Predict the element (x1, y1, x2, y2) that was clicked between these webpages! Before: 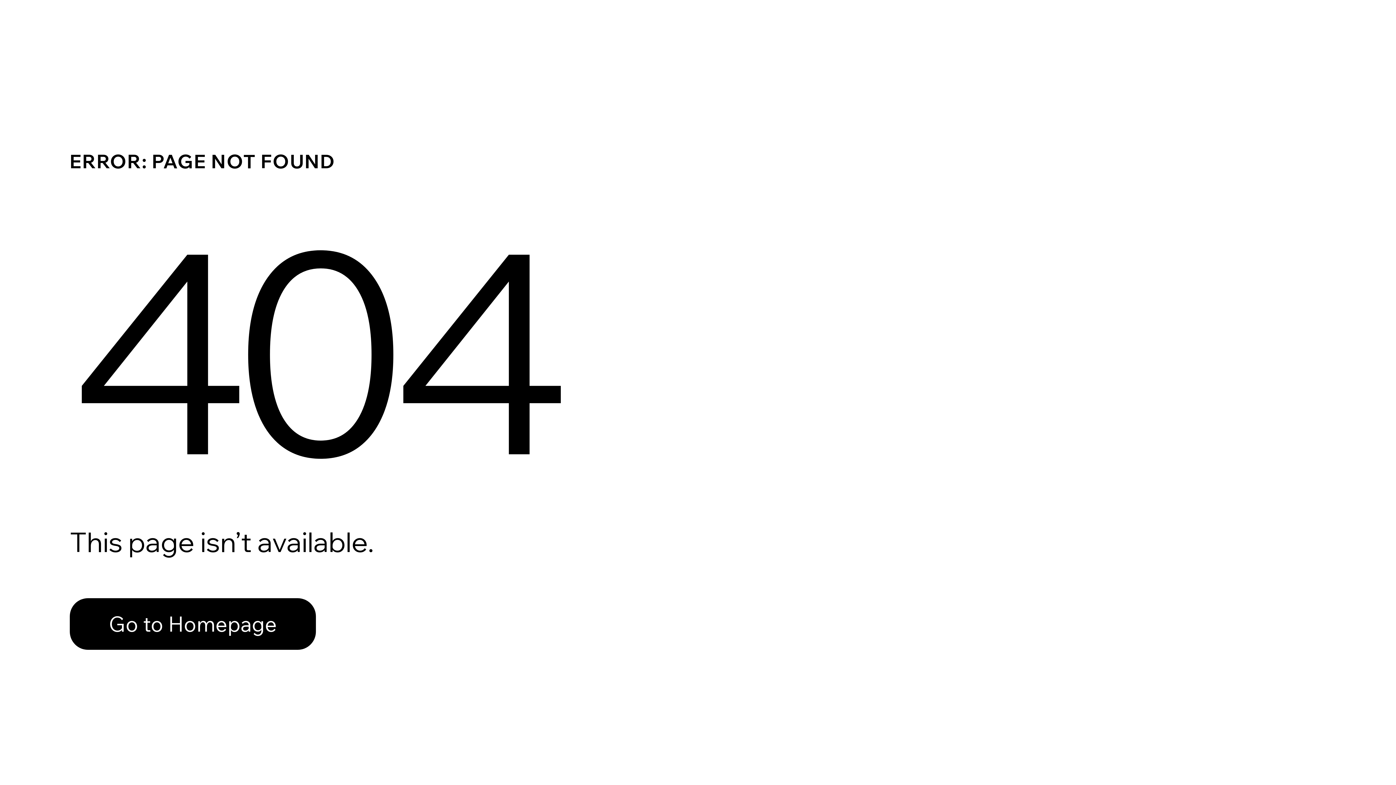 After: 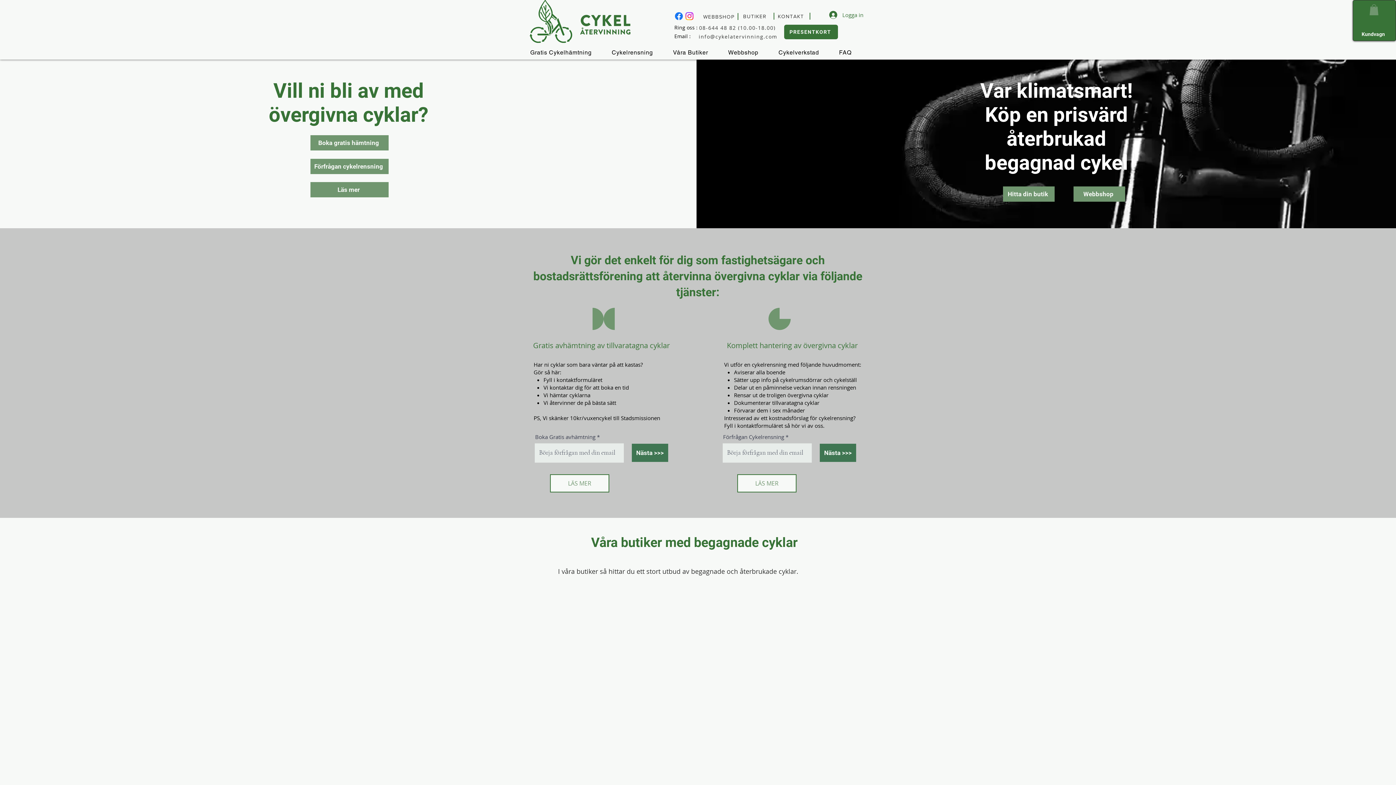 Action: bbox: (69, 598, 316, 650) label: Go to Homepage